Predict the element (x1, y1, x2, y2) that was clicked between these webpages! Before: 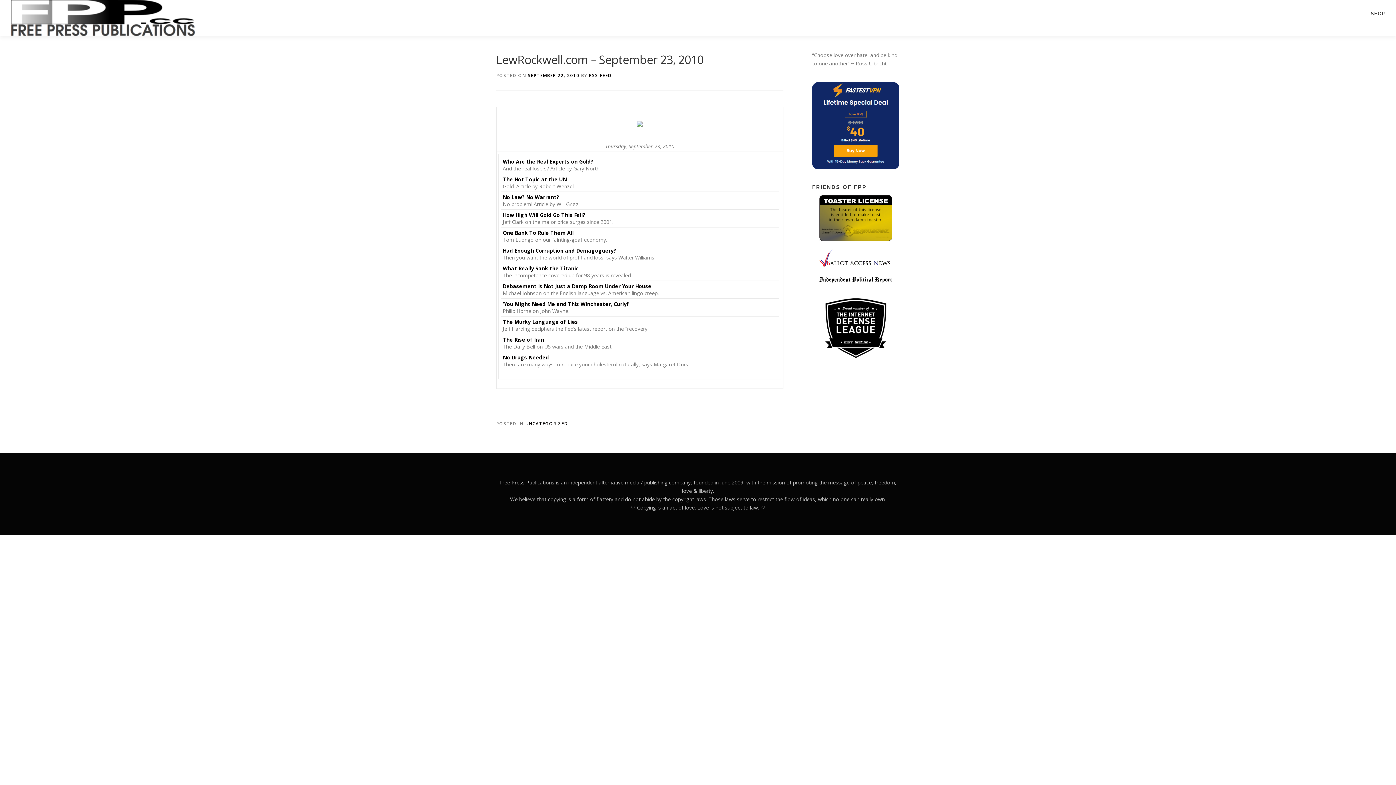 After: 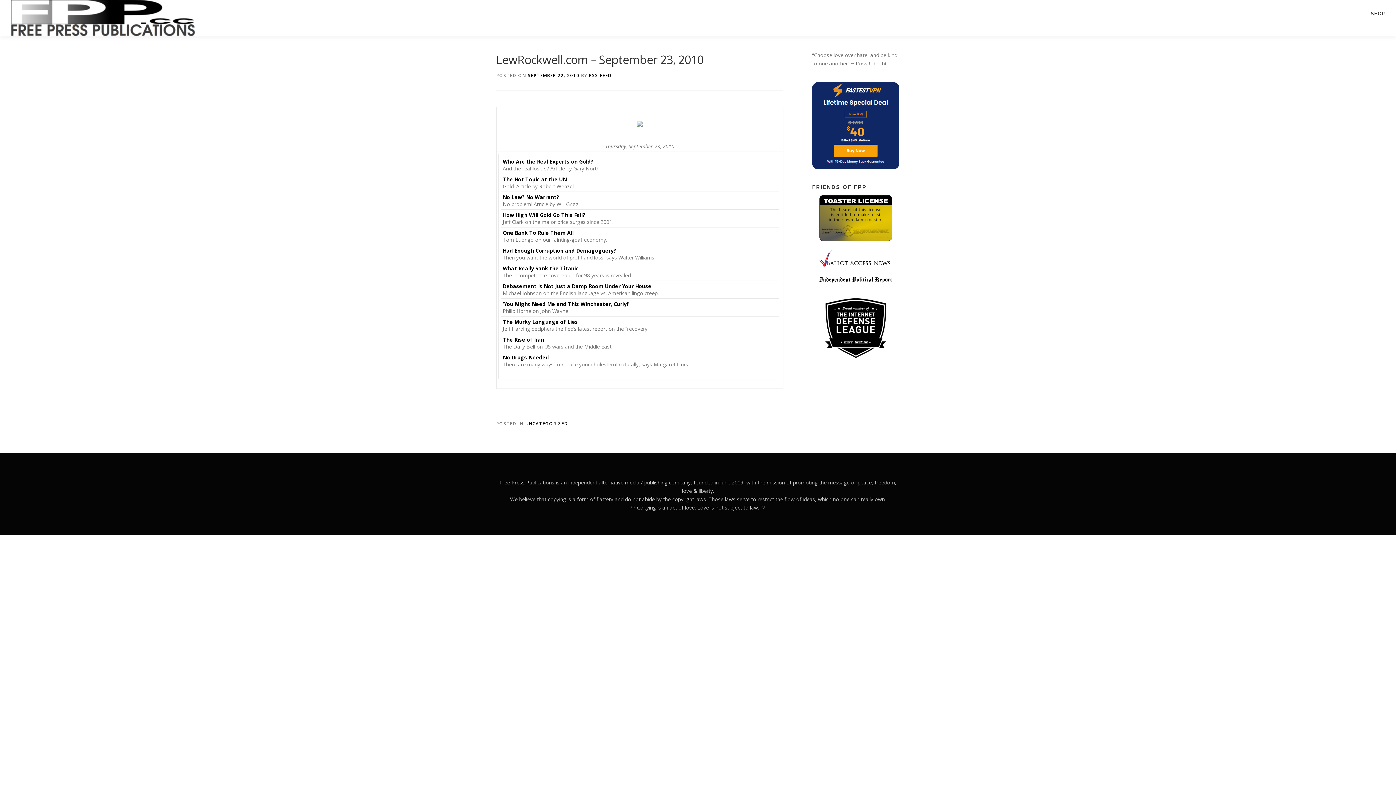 Action: bbox: (819, 214, 892, 221)